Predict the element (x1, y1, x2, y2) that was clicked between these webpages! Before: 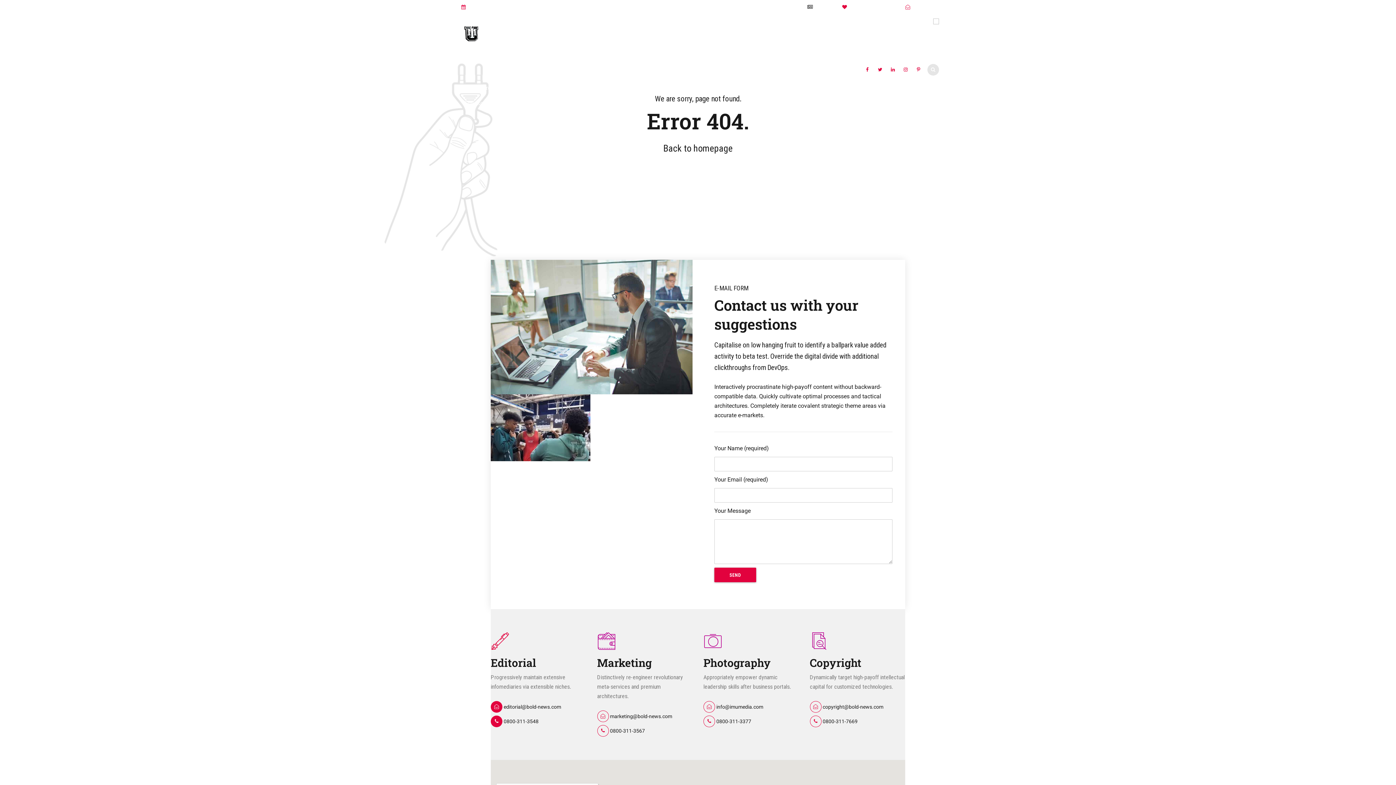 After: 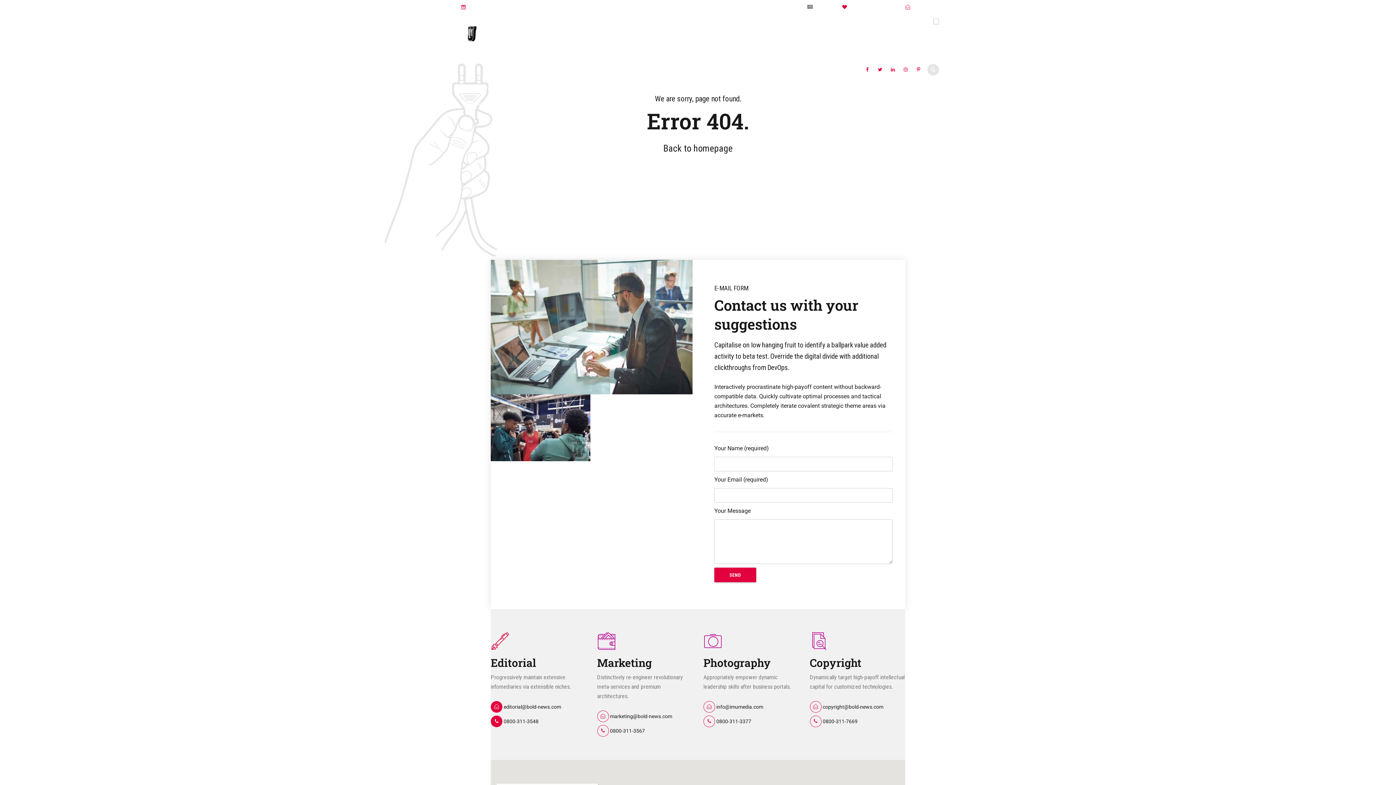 Action: bbox: (933, 18, 939, 25)